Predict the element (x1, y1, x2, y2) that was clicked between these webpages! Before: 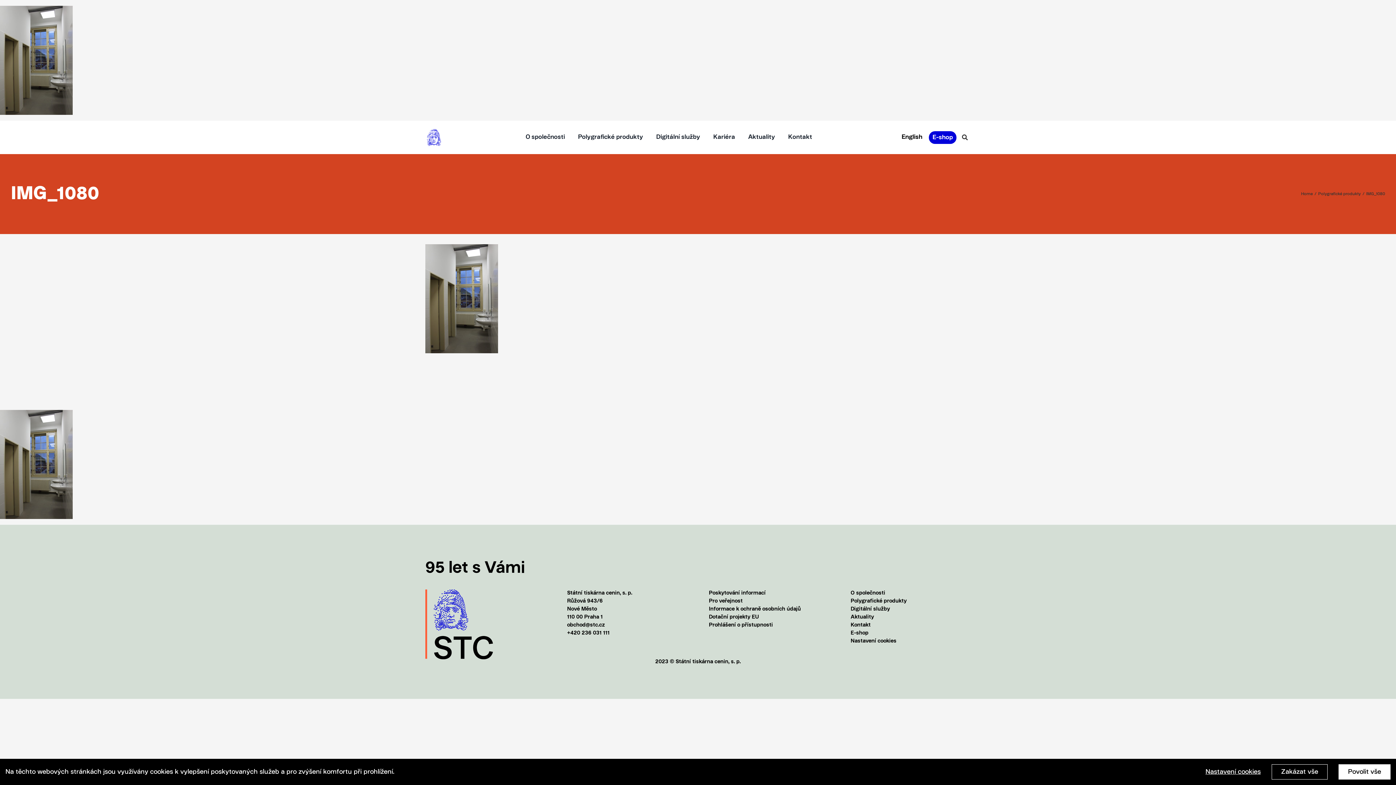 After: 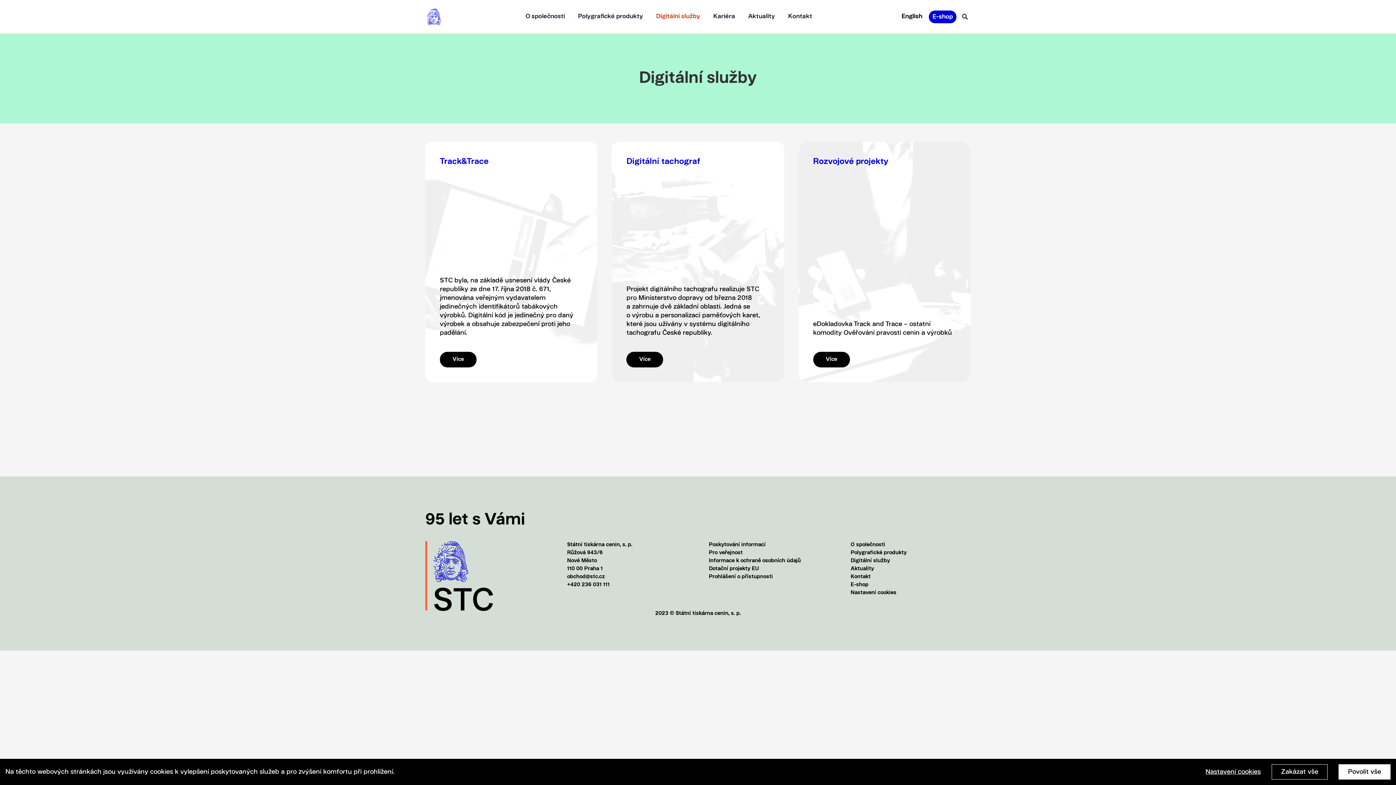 Action: label: Digitální služby bbox: (656, 126, 700, 148)